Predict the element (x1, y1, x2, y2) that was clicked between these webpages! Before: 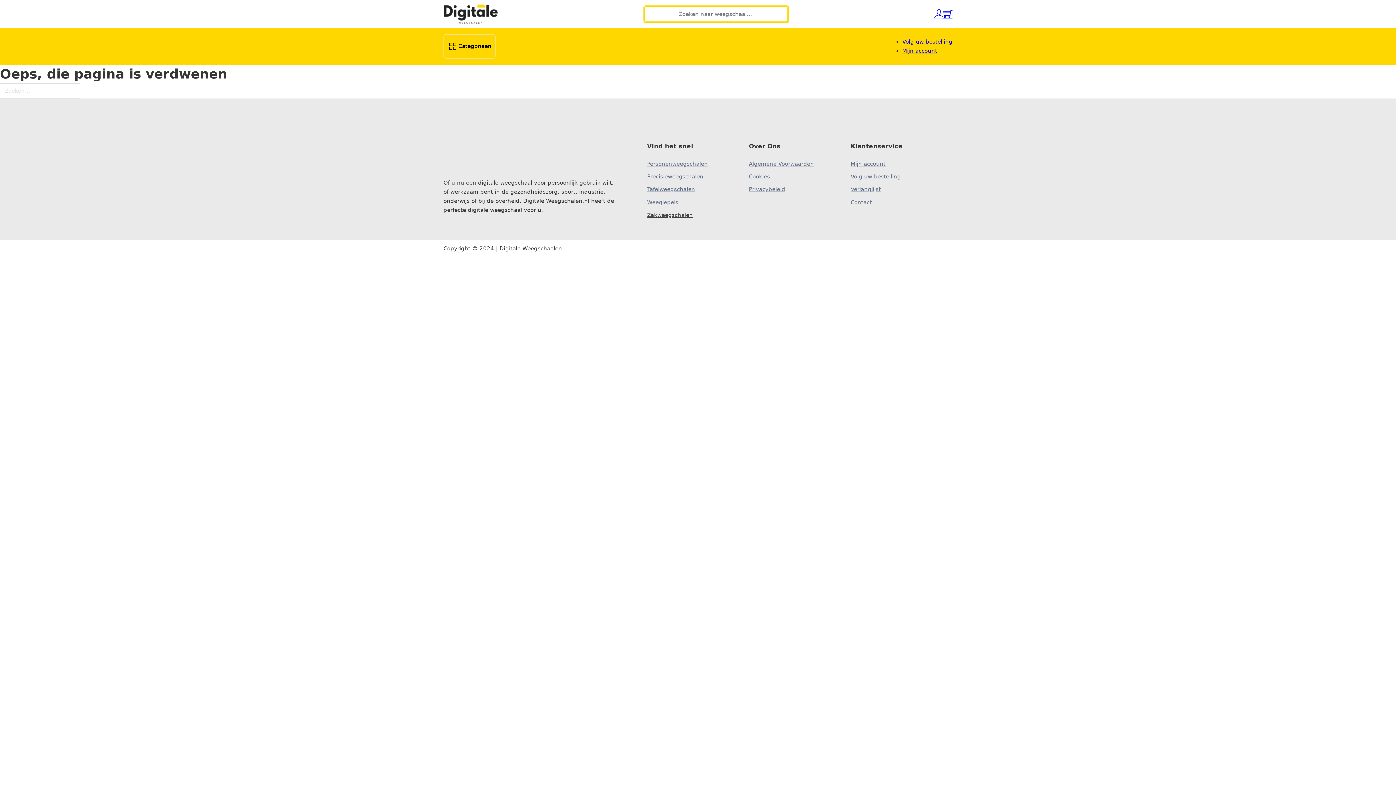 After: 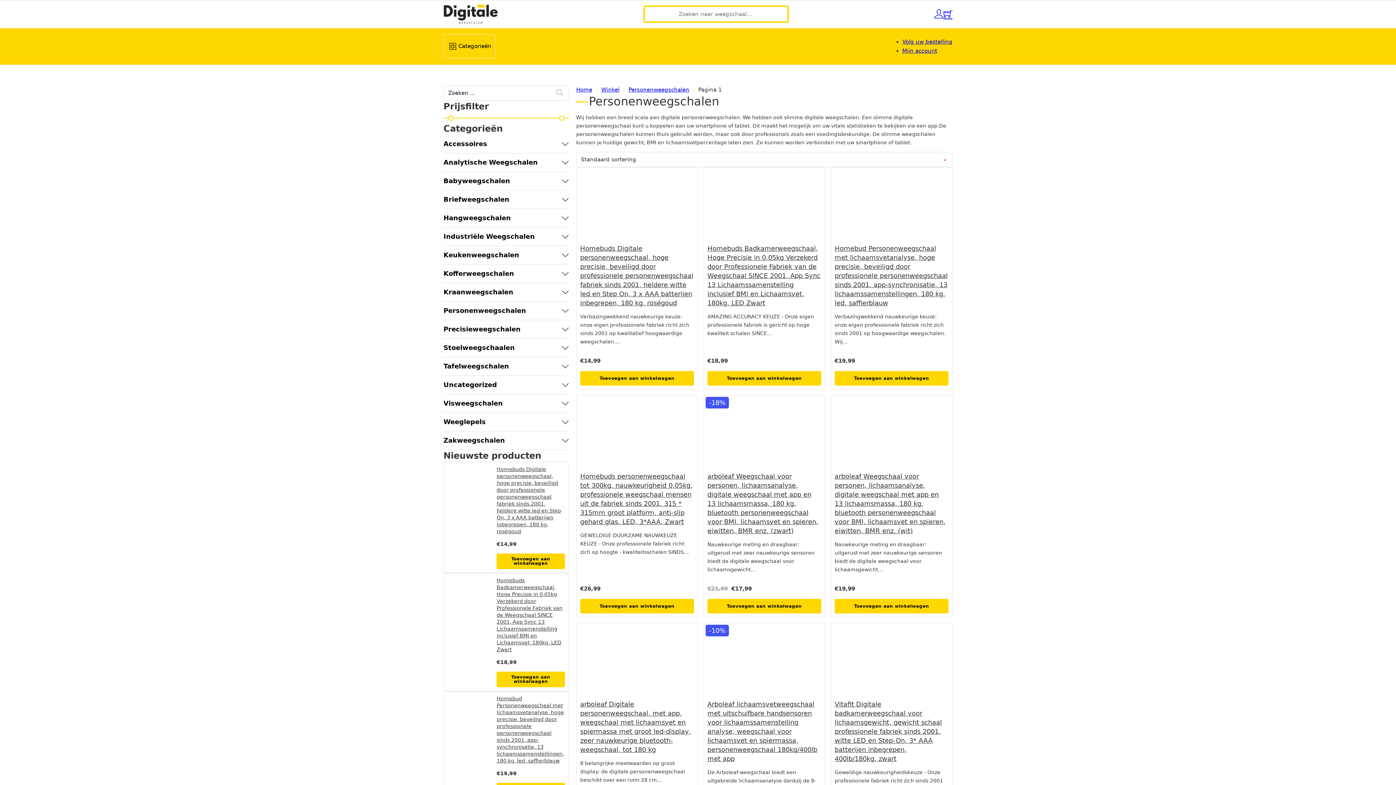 Action: bbox: (647, 157, 708, 170) label: Personenweegschalen